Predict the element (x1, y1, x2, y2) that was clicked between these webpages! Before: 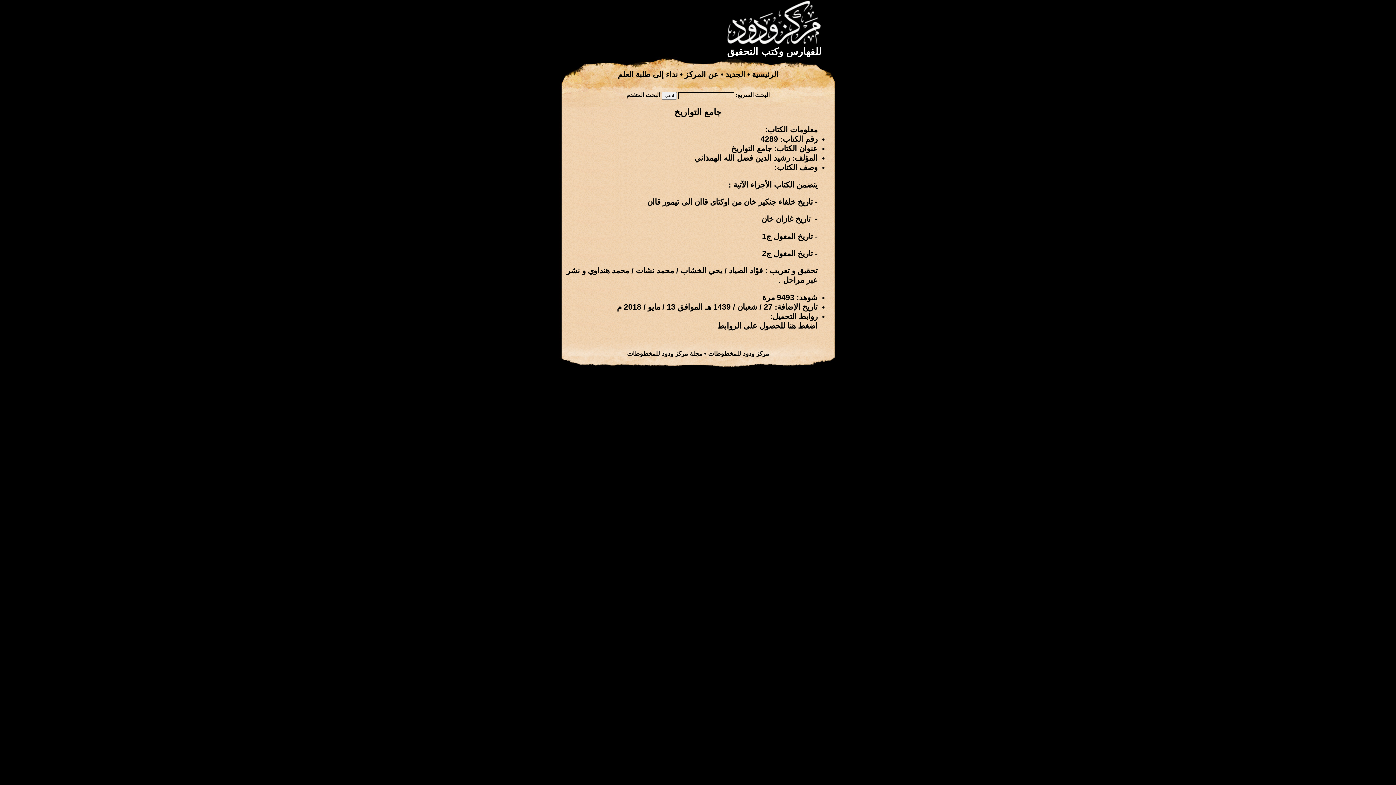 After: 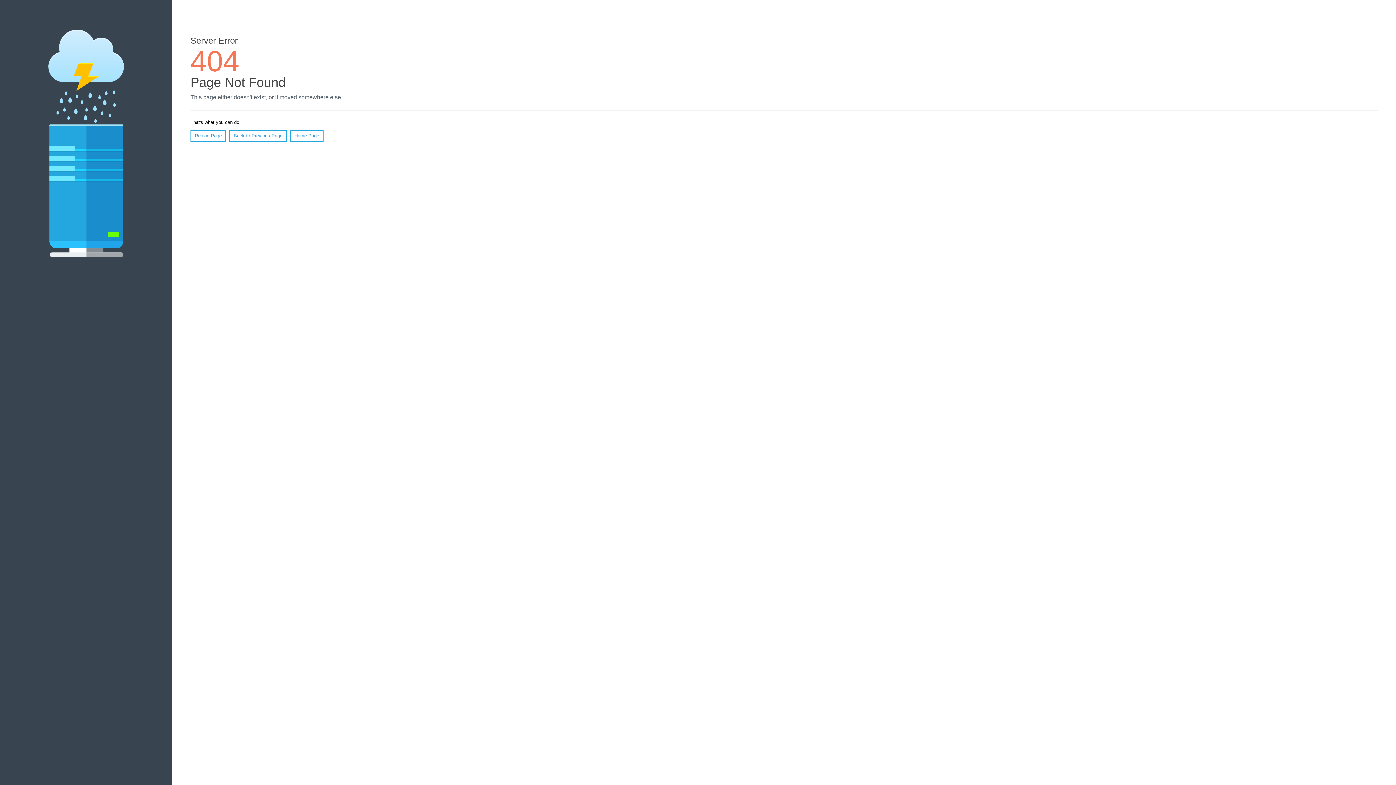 Action: label: مجلة مركز ودود للمخطوطات bbox: (627, 350, 702, 357)